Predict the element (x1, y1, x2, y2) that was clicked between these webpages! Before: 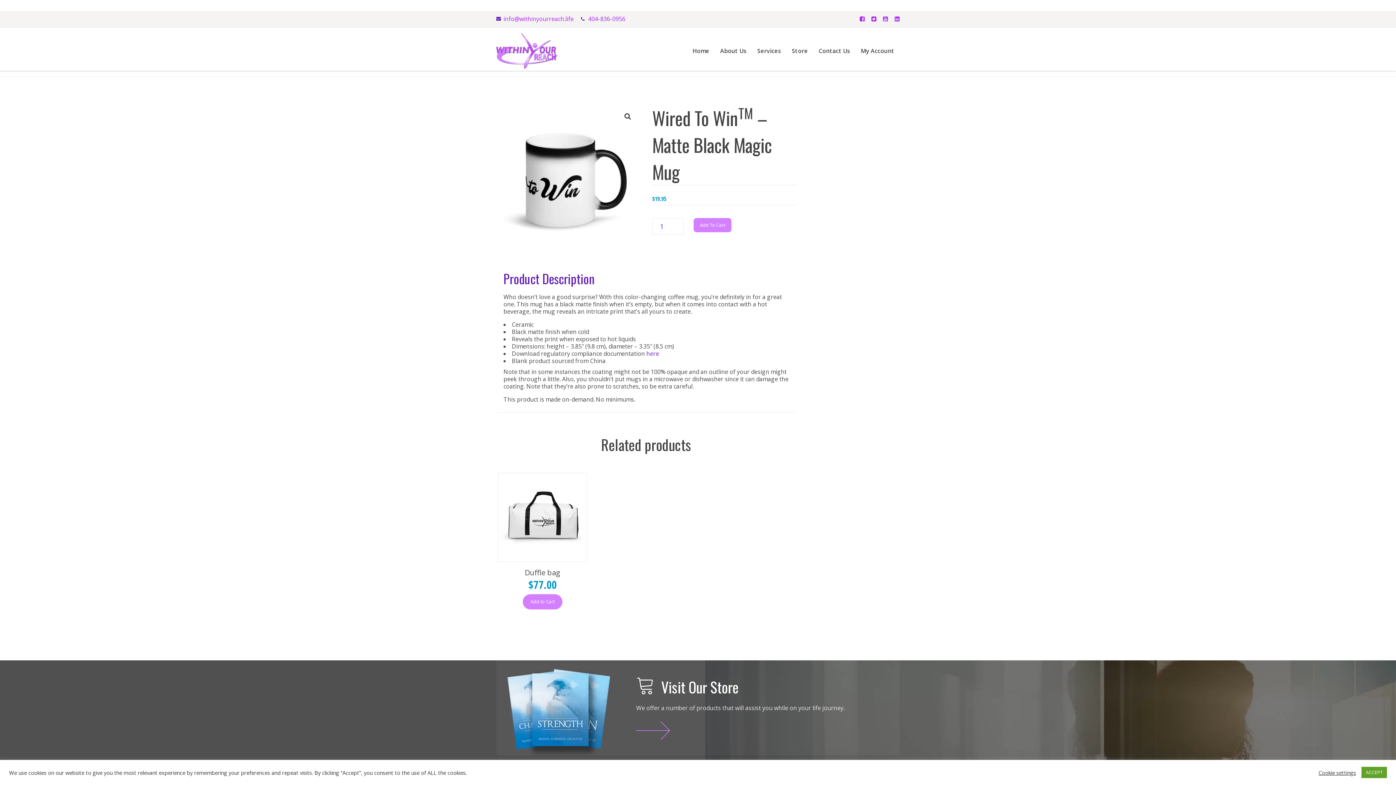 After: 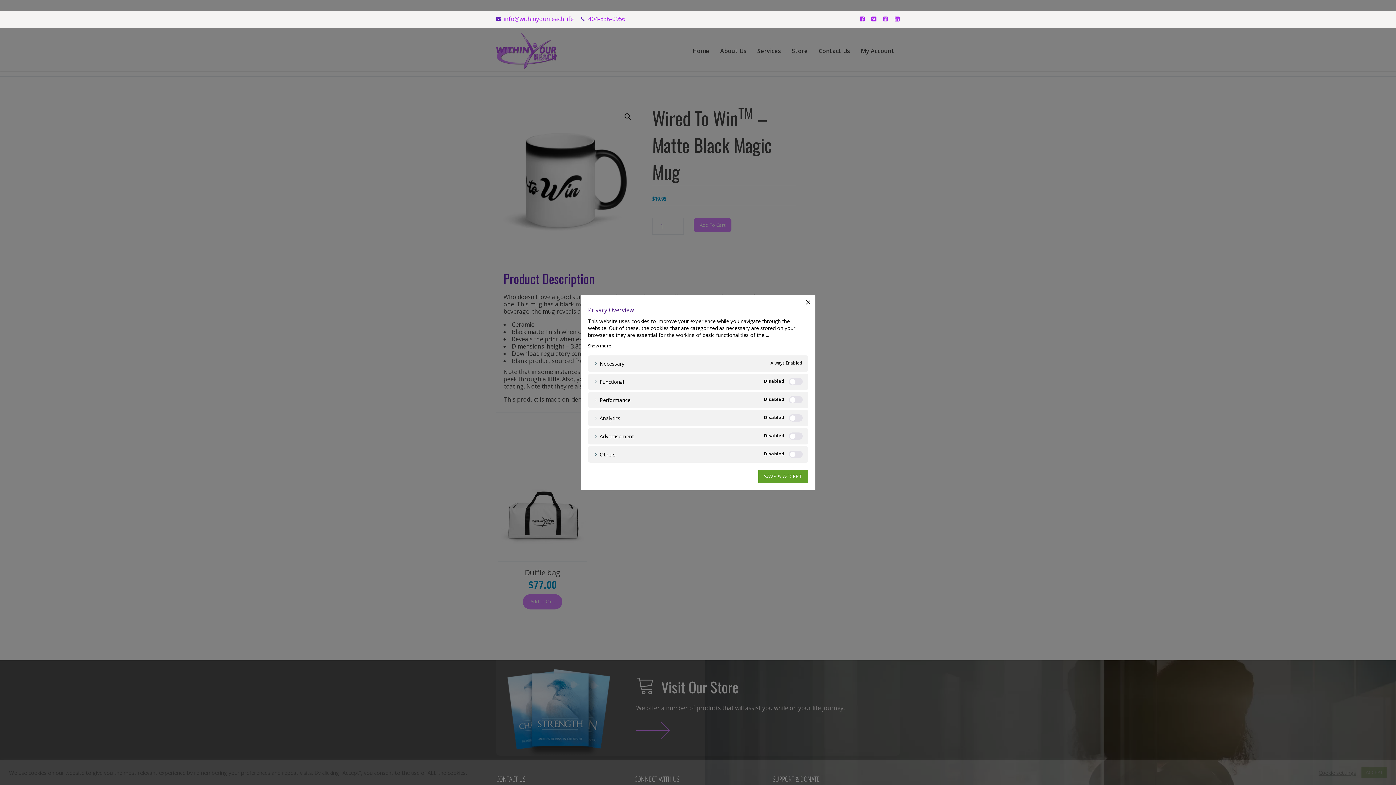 Action: label: Cookie settings bbox: (1318, 769, 1356, 776)